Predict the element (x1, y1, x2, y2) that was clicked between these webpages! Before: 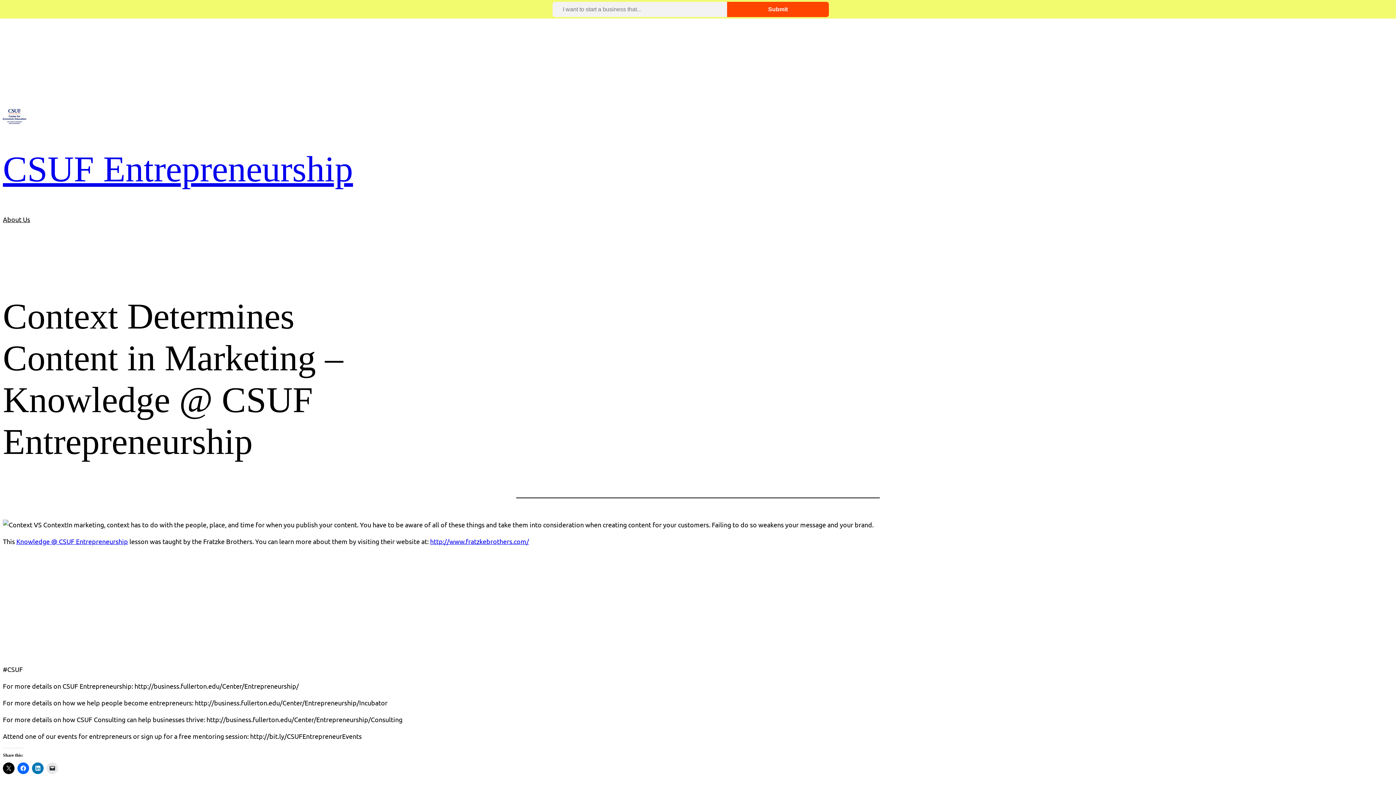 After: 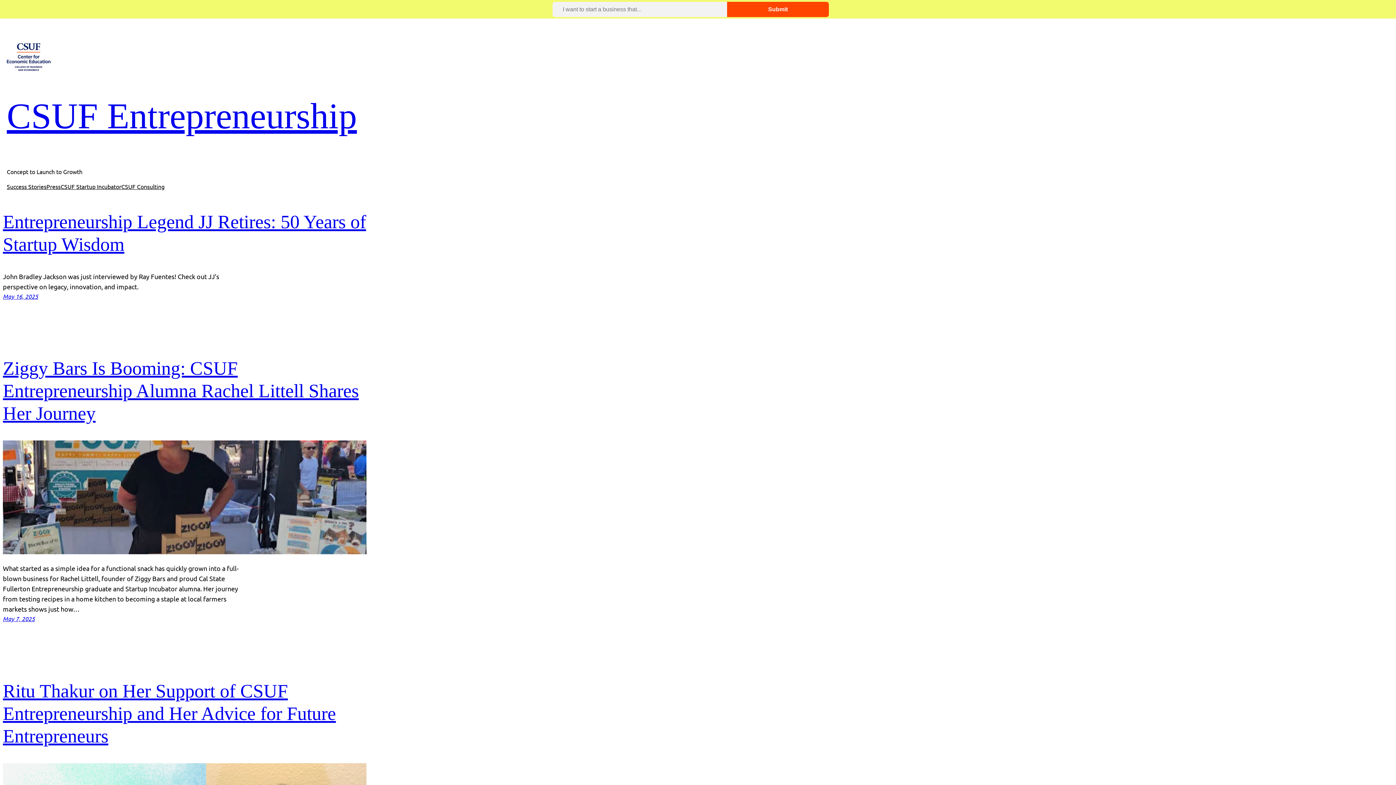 Action: bbox: (2, 109, 26, 123)